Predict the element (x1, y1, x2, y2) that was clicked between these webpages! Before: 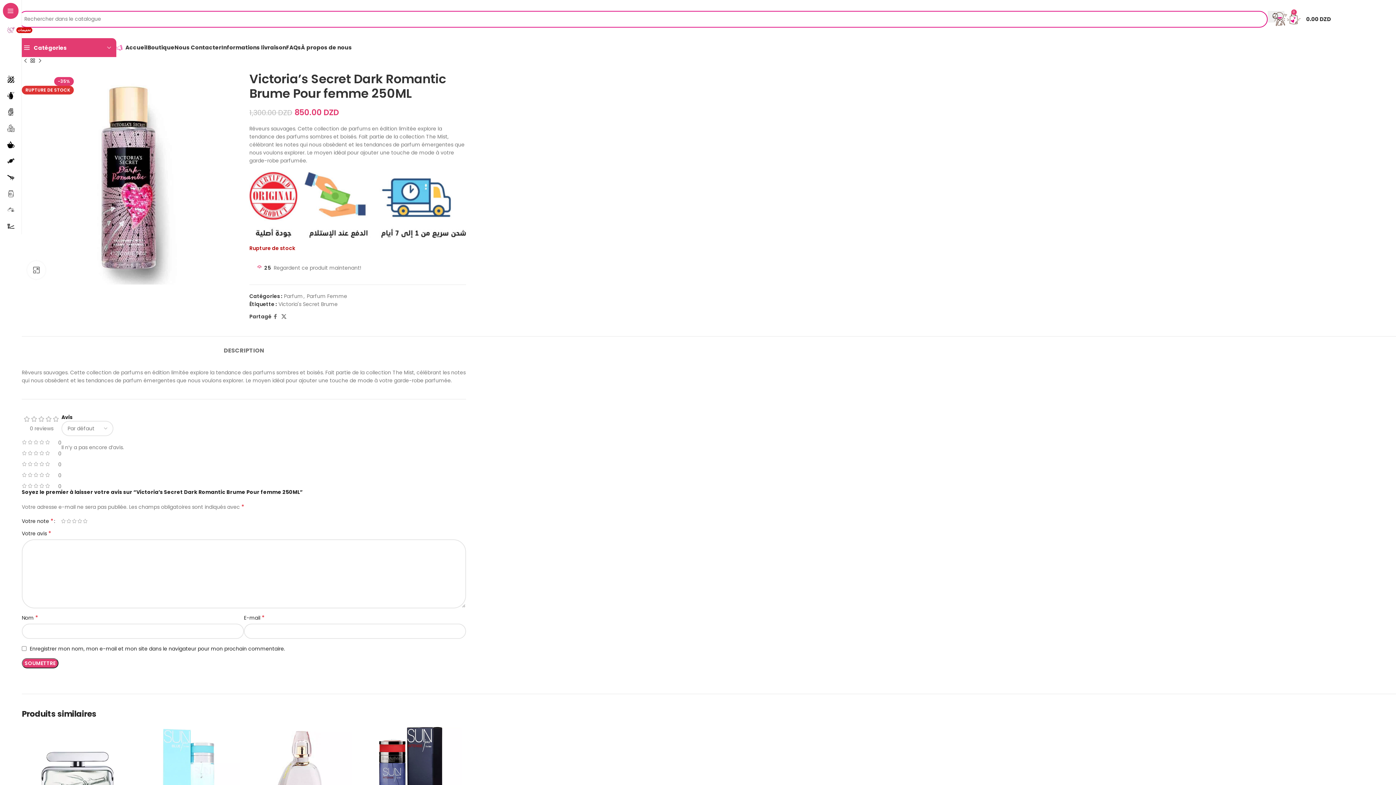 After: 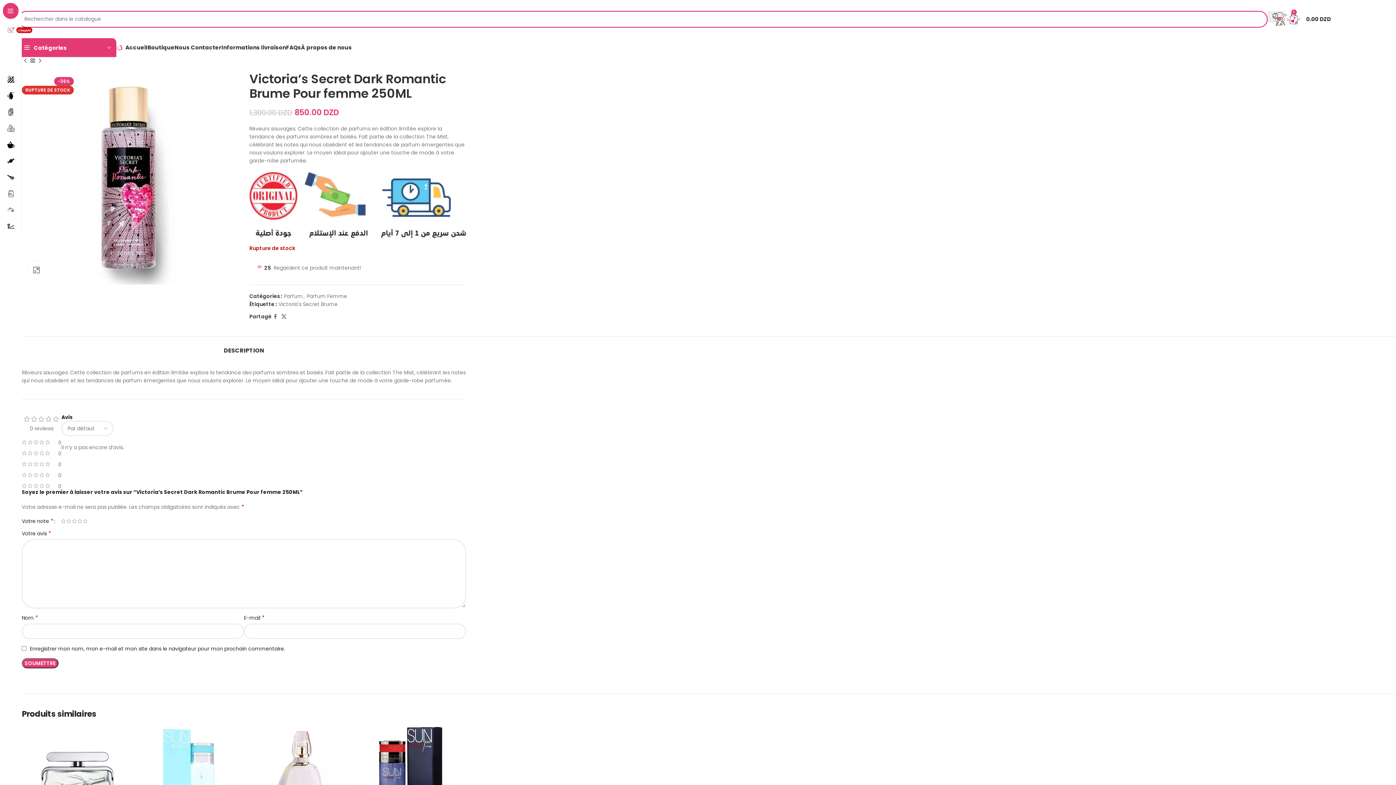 Action: label: DESCRIPTION bbox: (223, 336, 264, 357)